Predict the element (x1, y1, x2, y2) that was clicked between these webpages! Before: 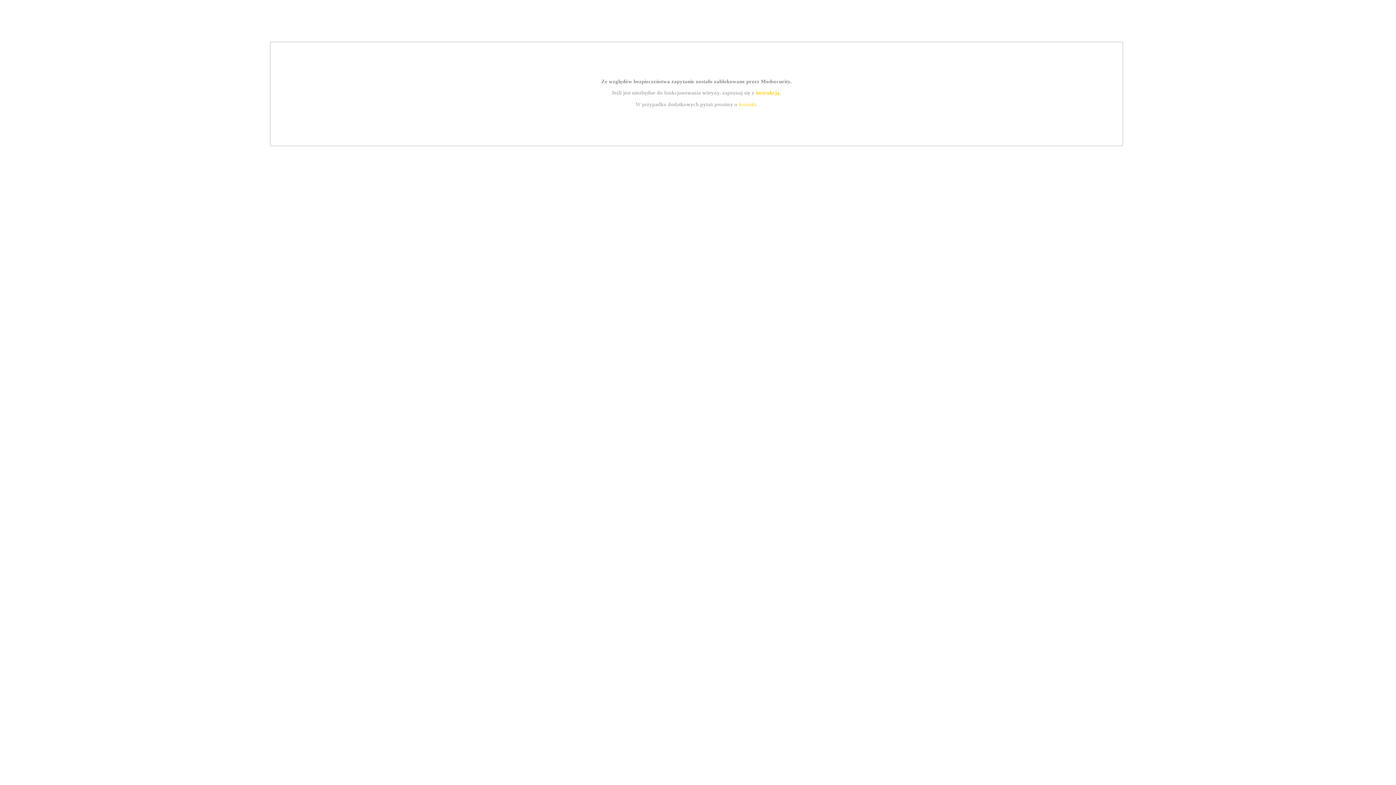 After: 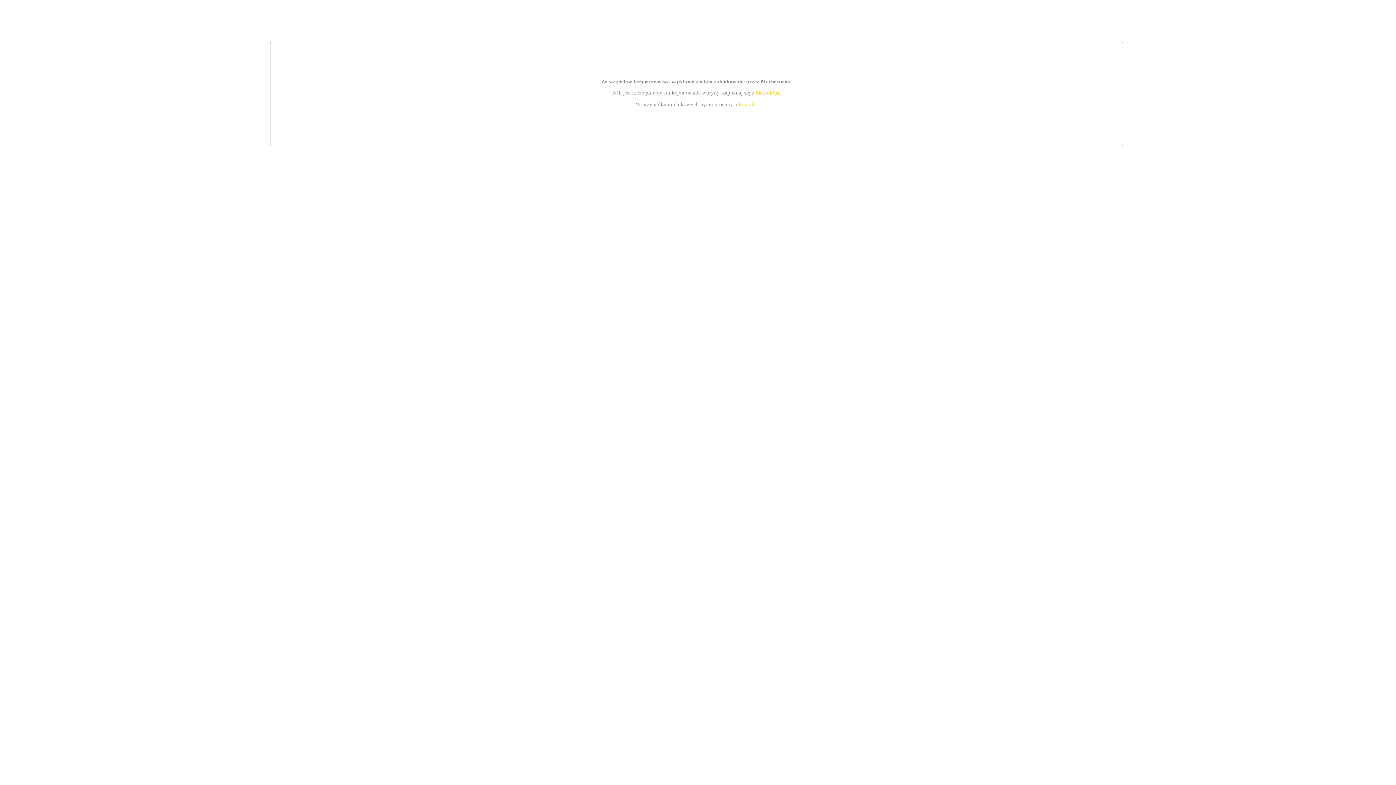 Action: label: kontakt bbox: (739, 101, 756, 107)